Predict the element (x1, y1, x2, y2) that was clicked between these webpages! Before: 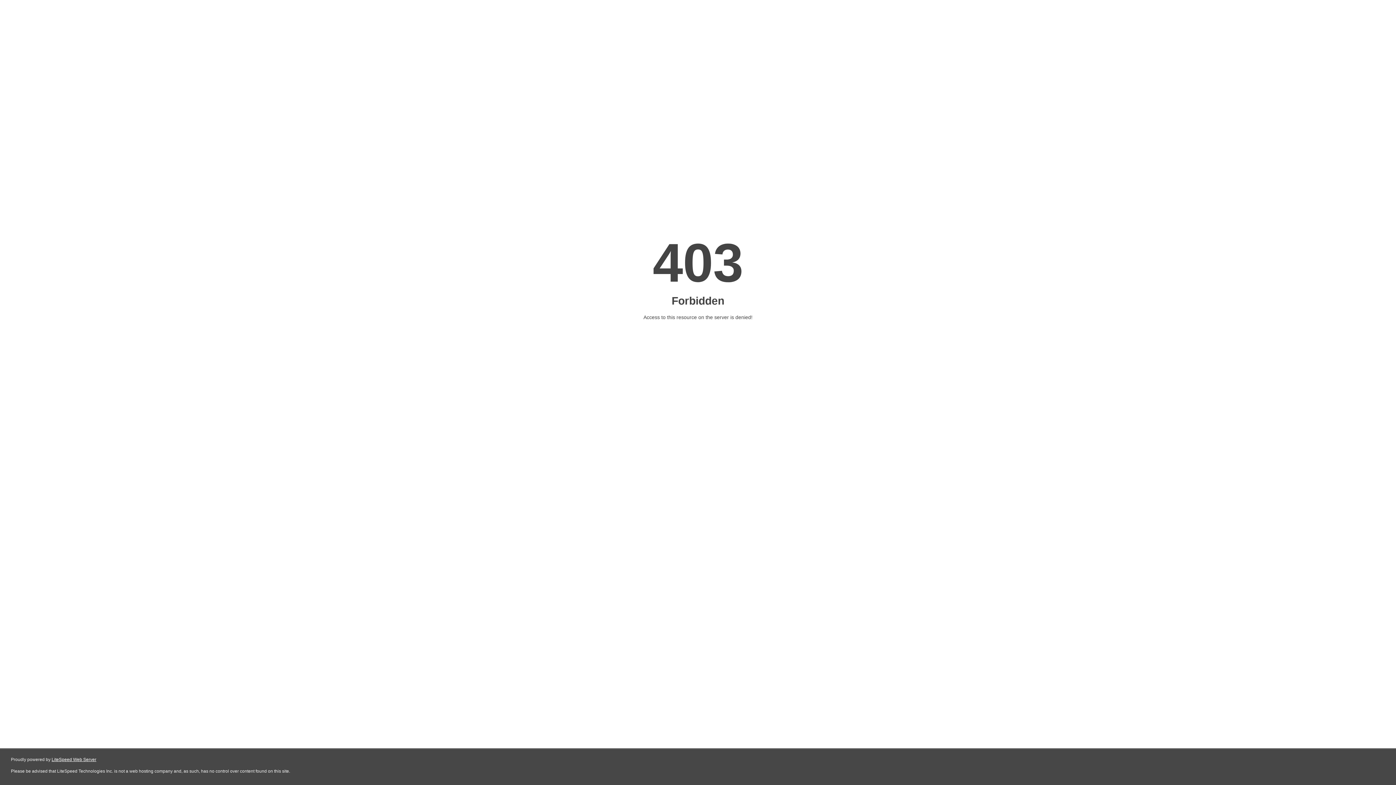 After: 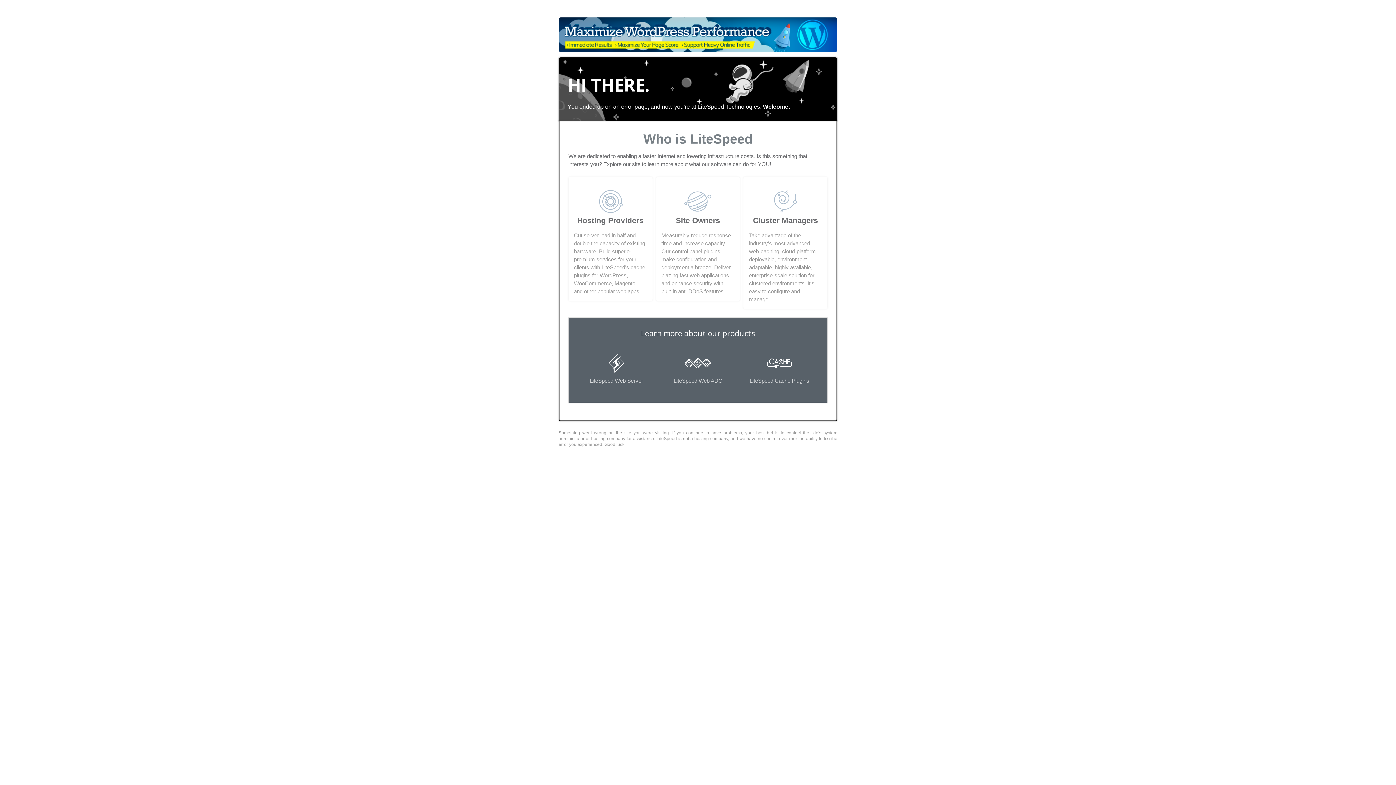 Action: label: LiteSpeed Web Server bbox: (51, 757, 96, 762)